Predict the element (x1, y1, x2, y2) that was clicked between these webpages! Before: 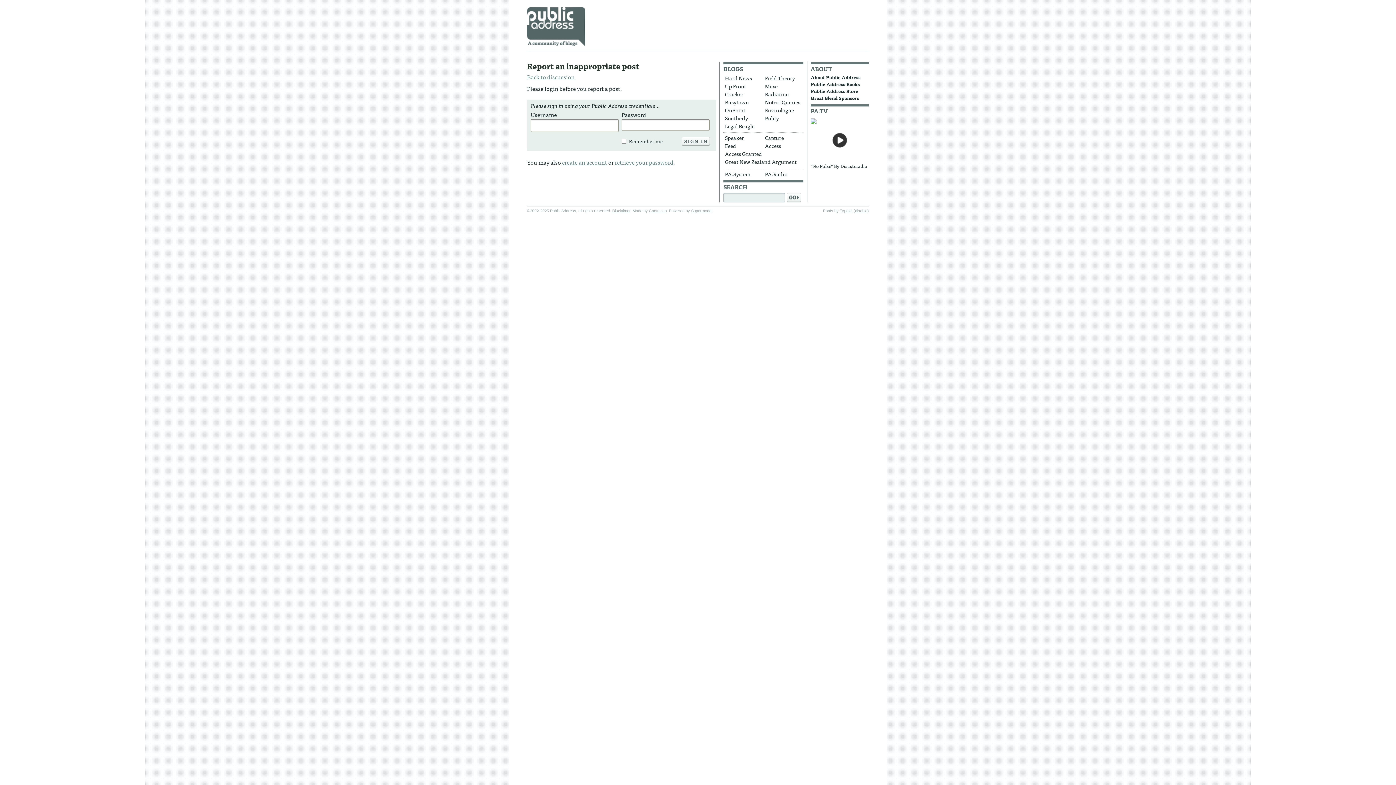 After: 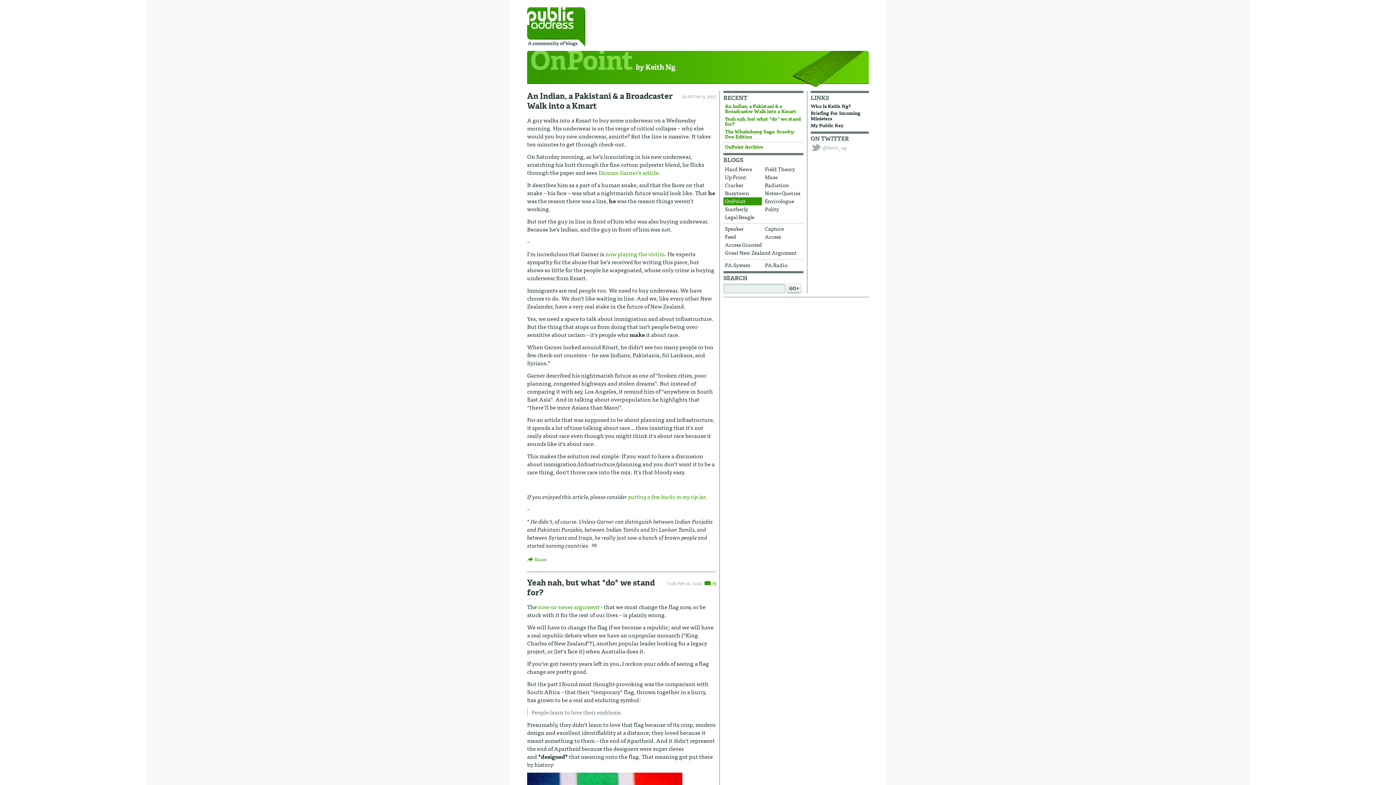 Action: label: OnPoint bbox: (723, 106, 762, 114)